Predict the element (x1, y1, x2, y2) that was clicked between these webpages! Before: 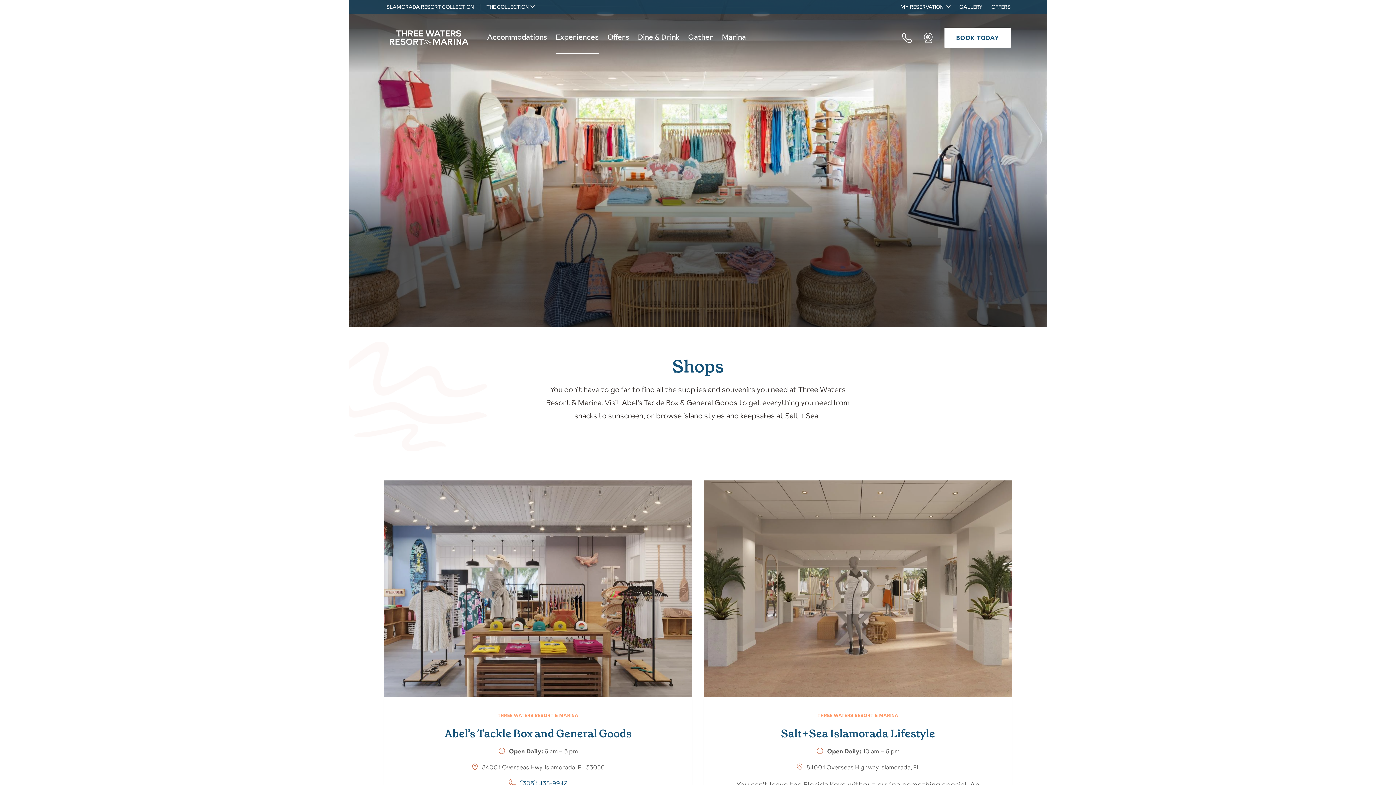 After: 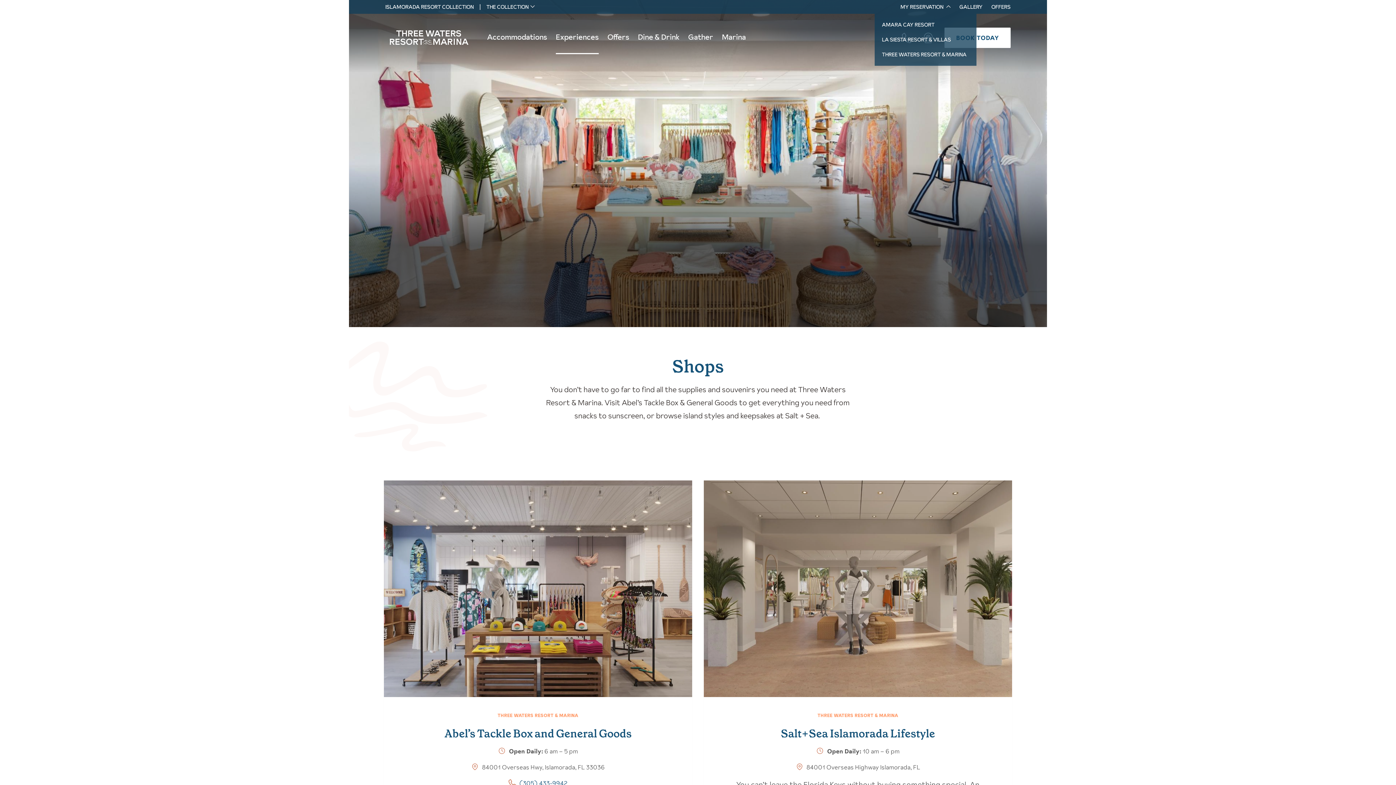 Action: label: MY RESERVATION  bbox: (900, 3, 950, 10)